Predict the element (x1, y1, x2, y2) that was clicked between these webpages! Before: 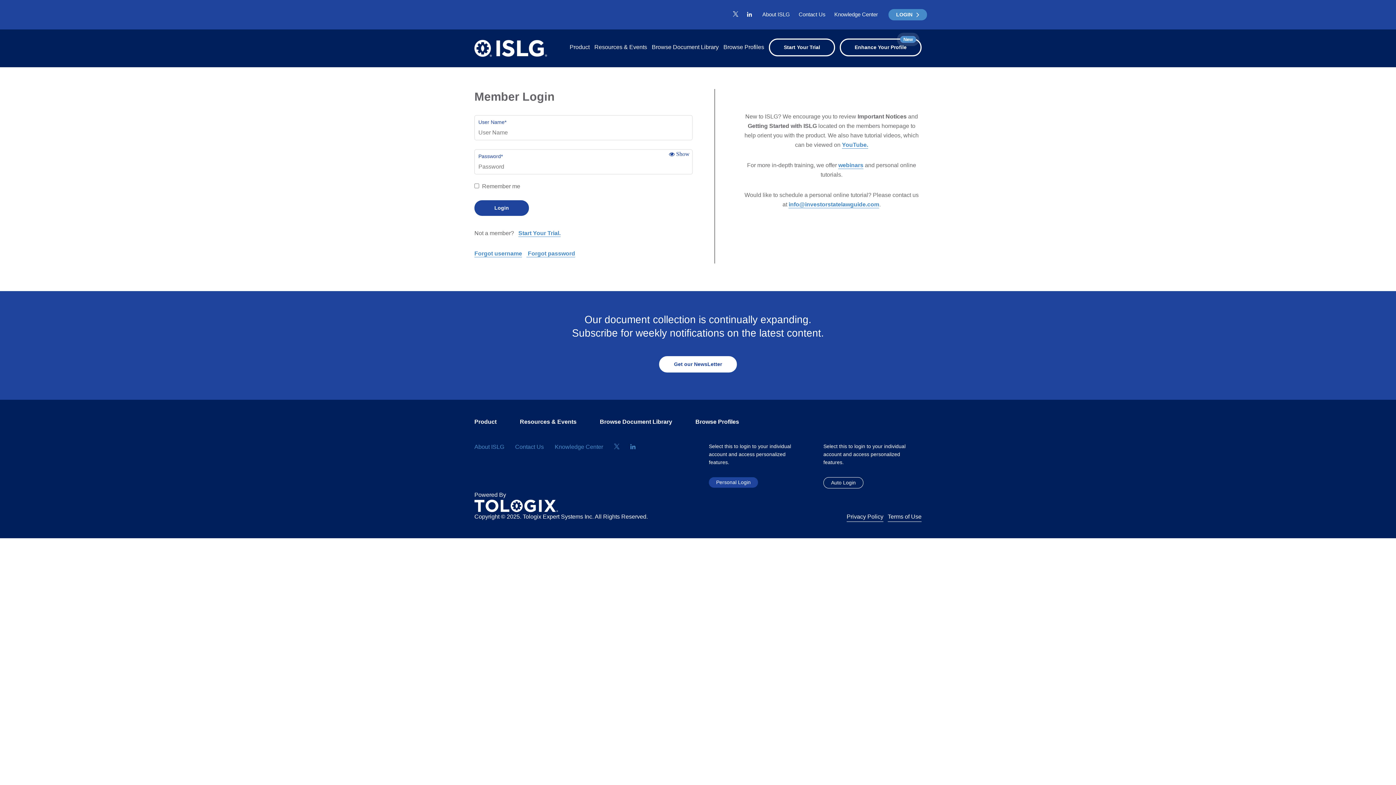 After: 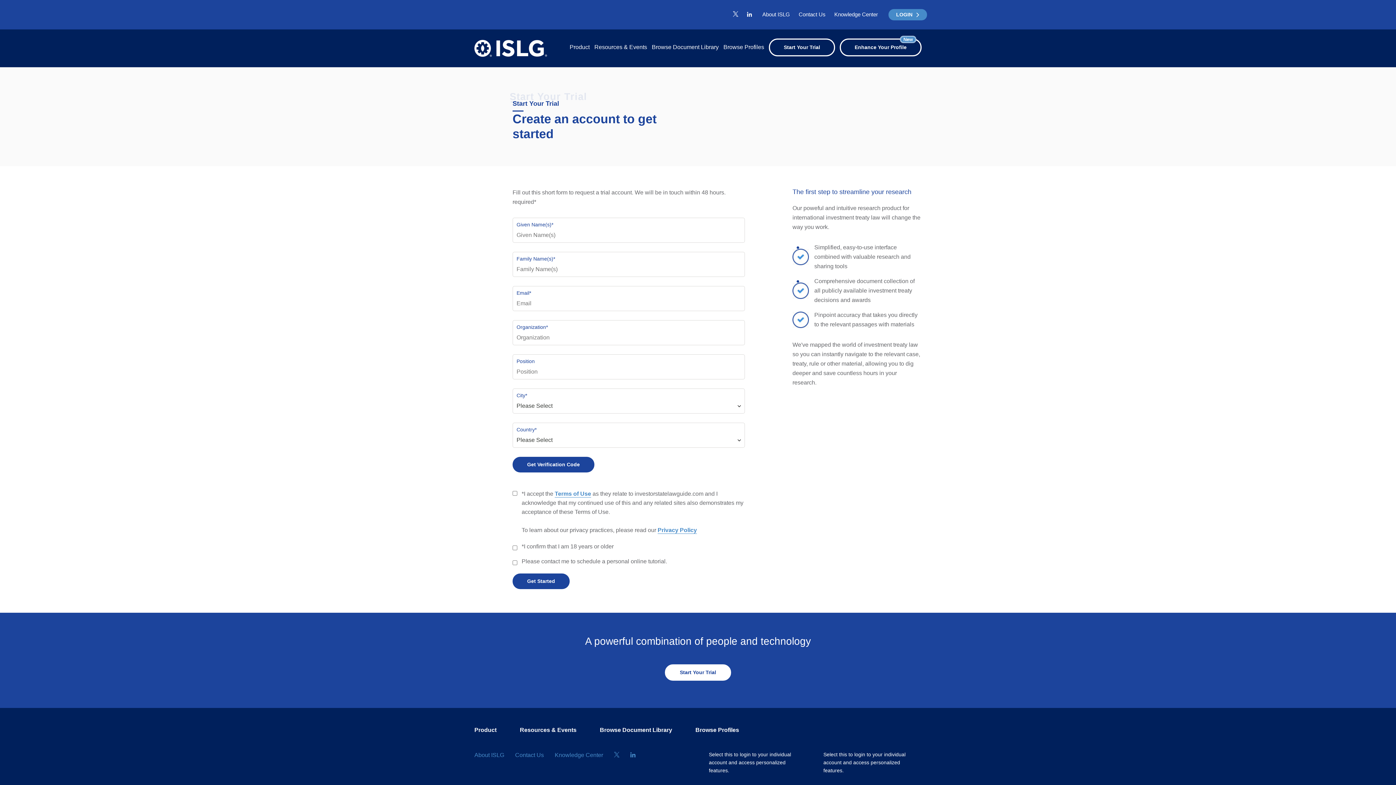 Action: bbox: (769, 38, 835, 56) label: Start Your Trial